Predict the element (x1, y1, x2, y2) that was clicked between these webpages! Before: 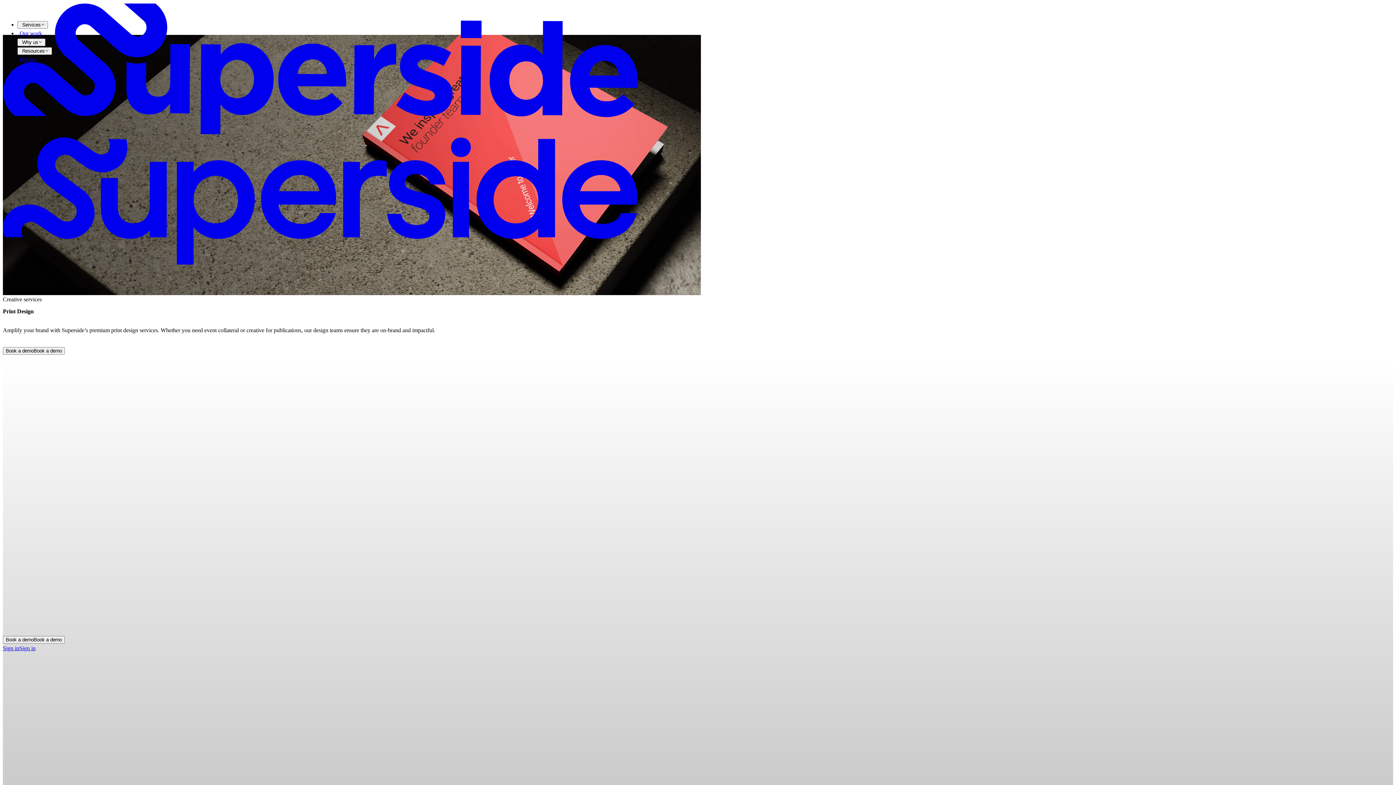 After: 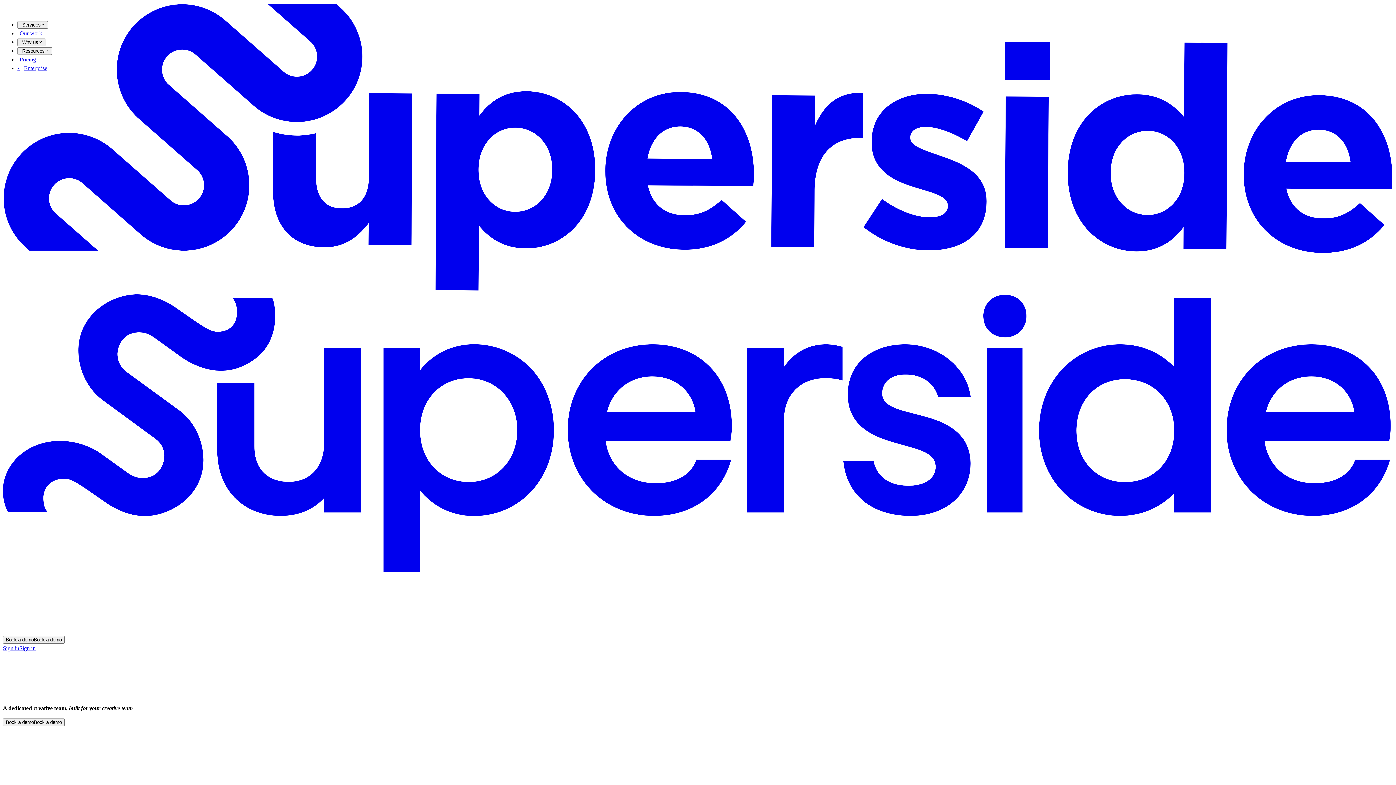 Action: bbox: (17, 65, 42, 71) label: •Enterprise